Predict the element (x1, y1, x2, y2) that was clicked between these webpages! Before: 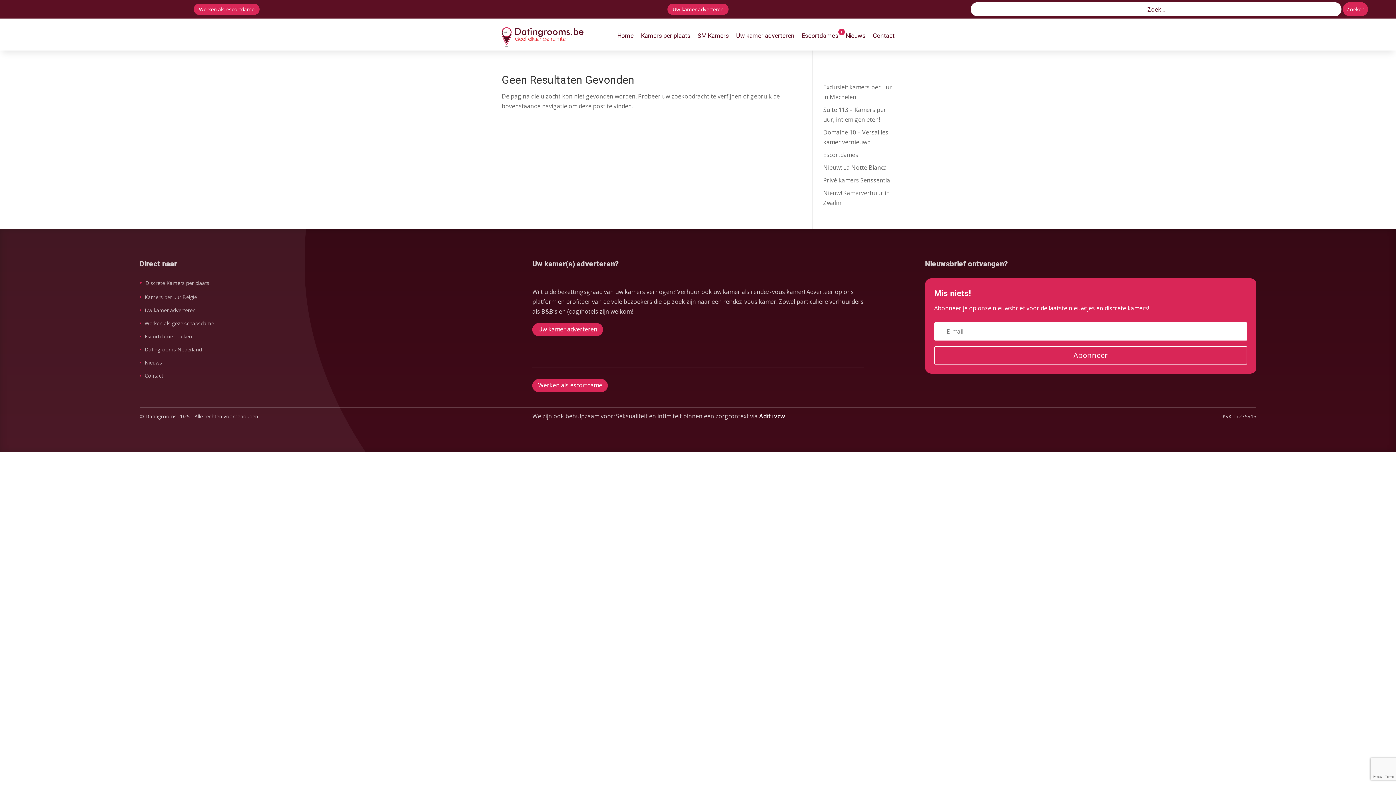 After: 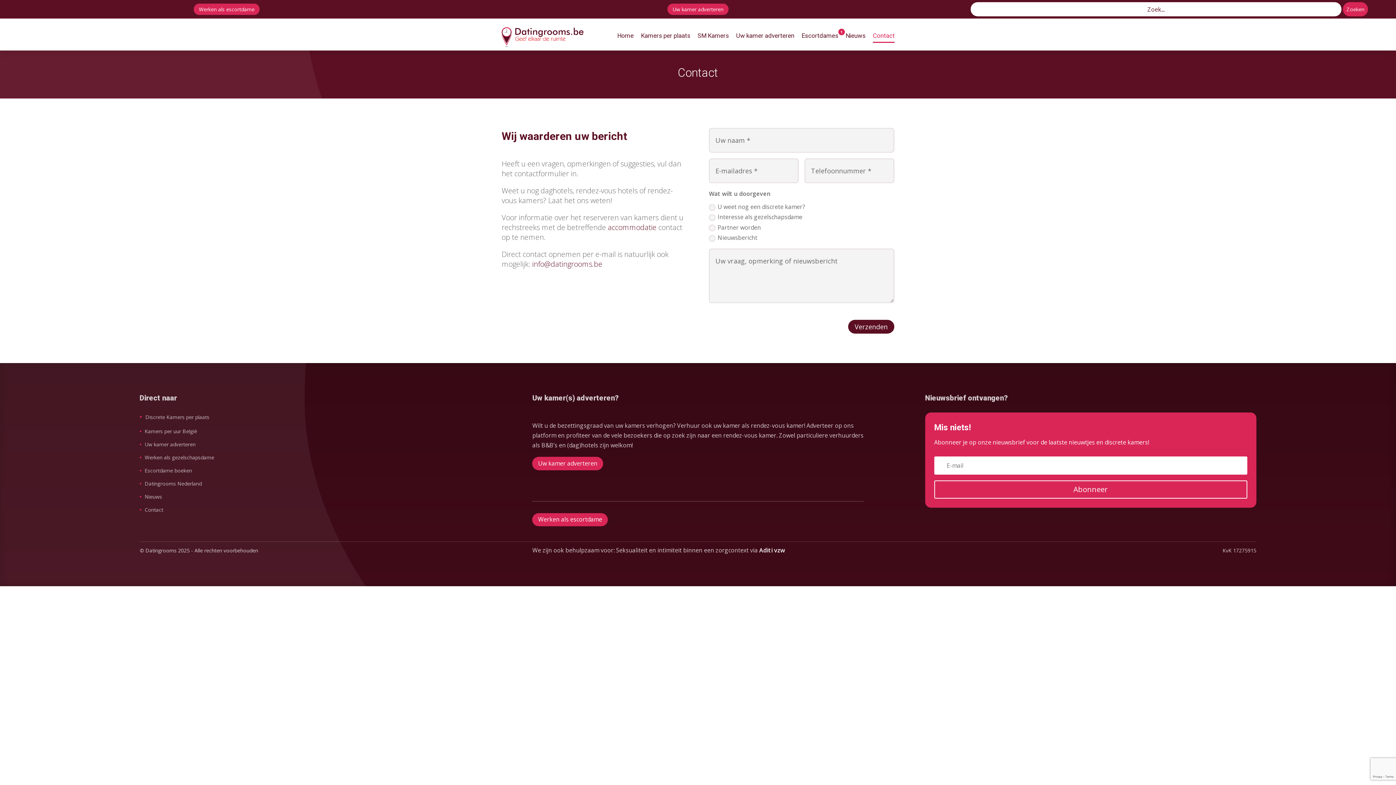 Action: bbox: (873, 33, 894, 45) label: Contact